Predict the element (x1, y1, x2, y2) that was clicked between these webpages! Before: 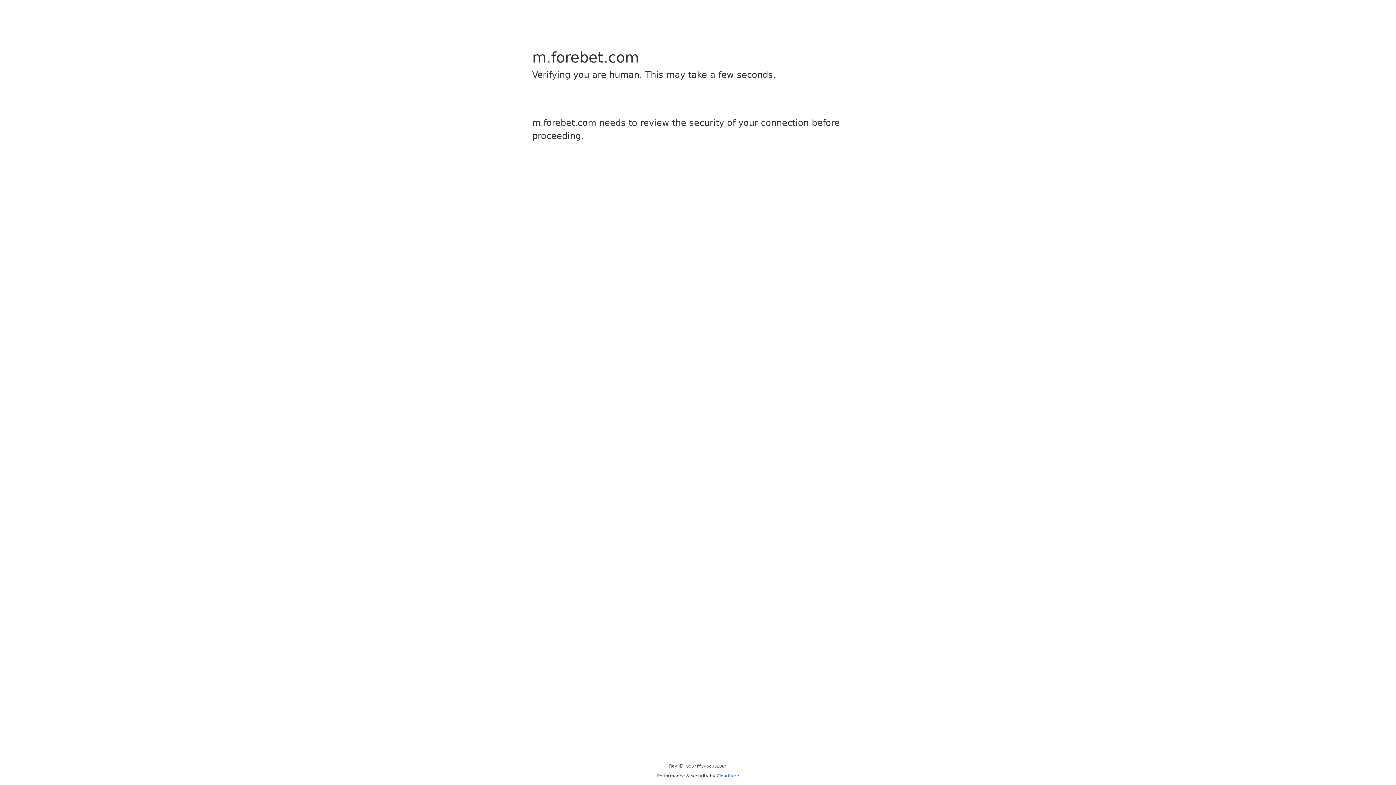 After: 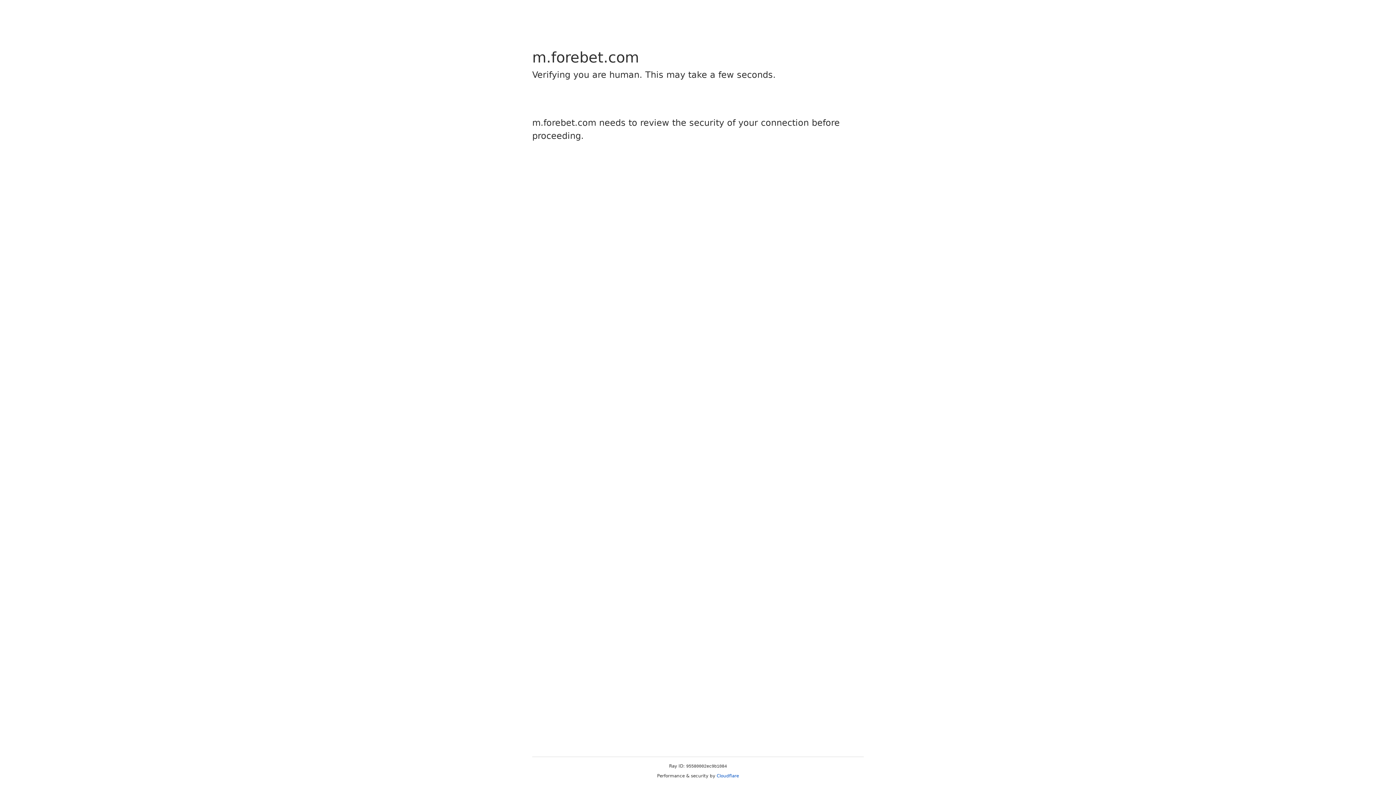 Action: bbox: (716, 773, 739, 778) label: Cloudflare